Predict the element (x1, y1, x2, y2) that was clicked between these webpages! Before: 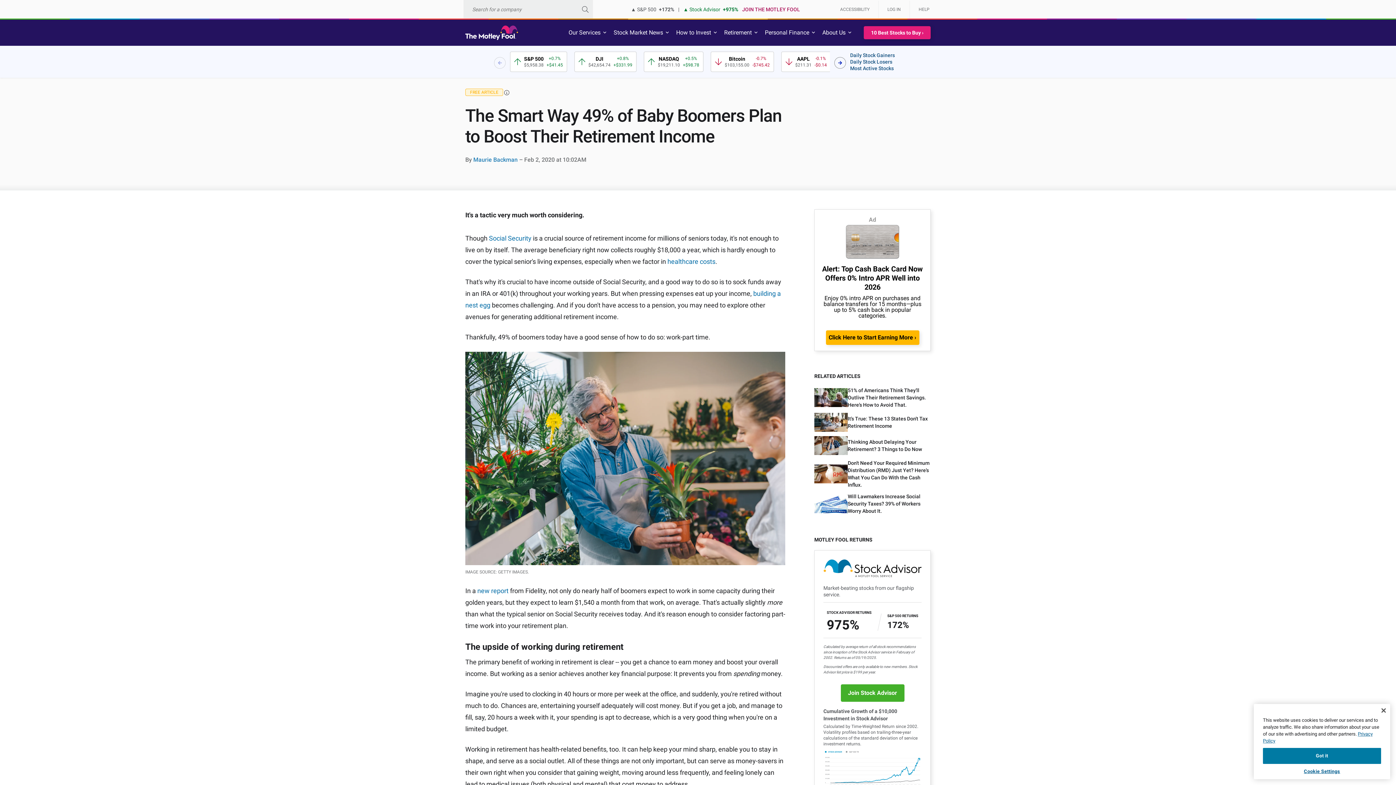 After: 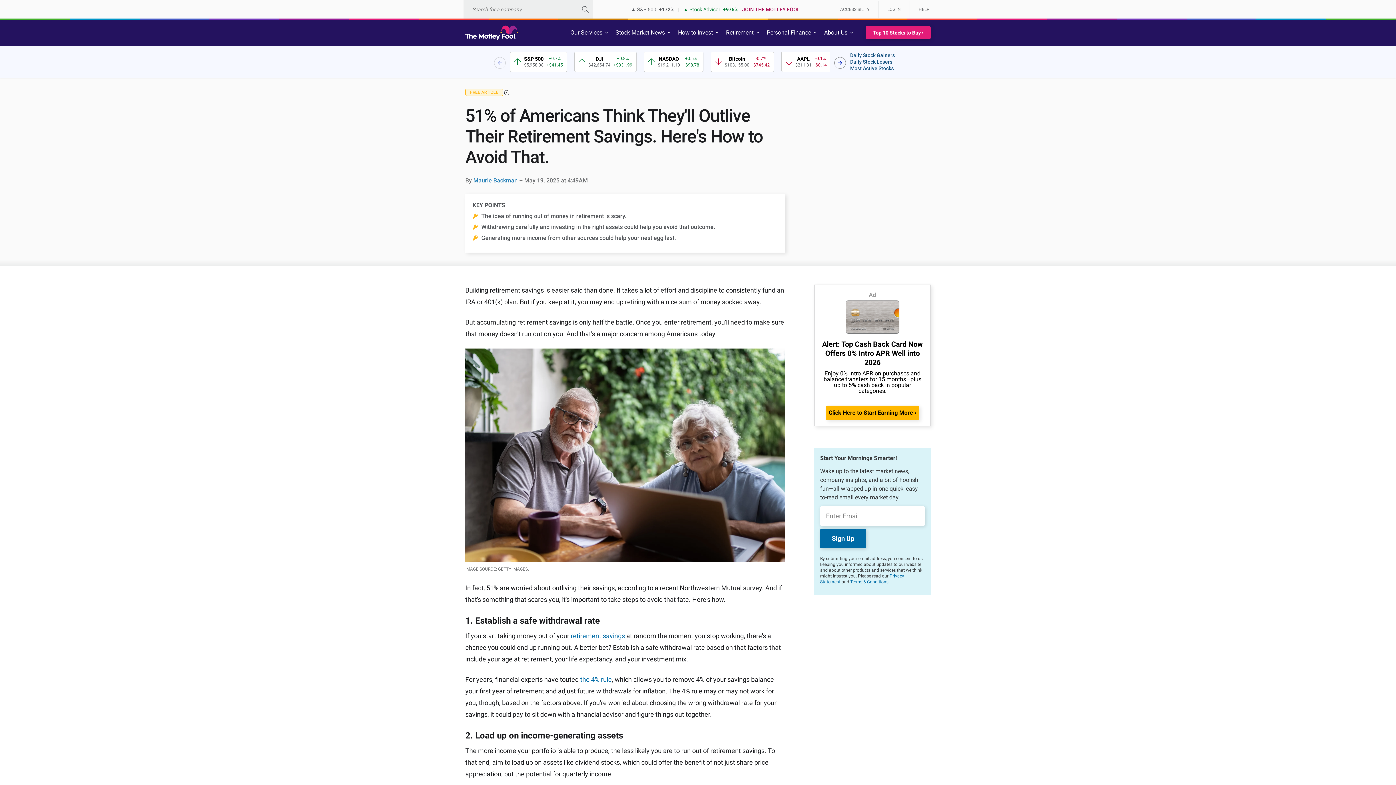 Action: label: 51% of Americans Think They'll Outlive Their Retirement Savings. Here's How to Avoid That. bbox: (814, 223, 930, 245)